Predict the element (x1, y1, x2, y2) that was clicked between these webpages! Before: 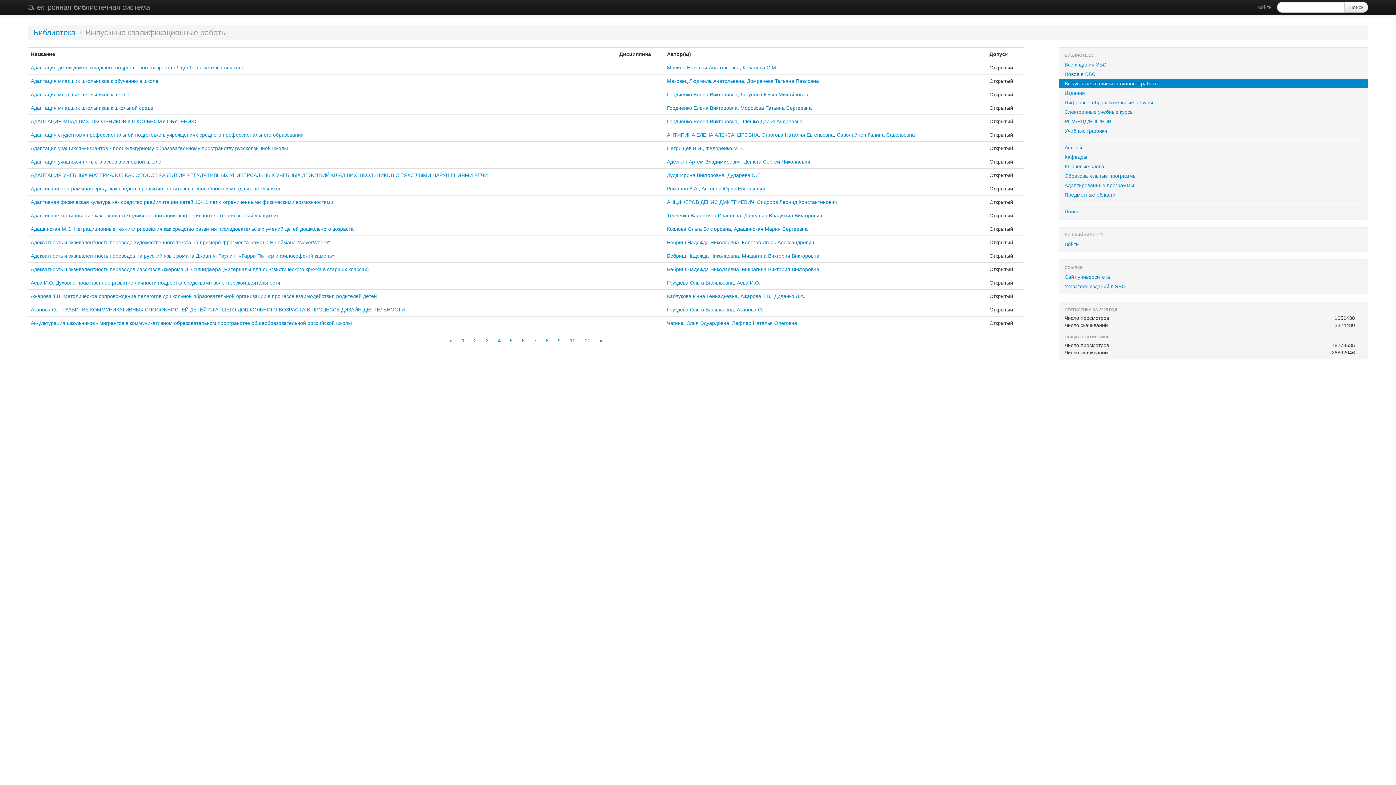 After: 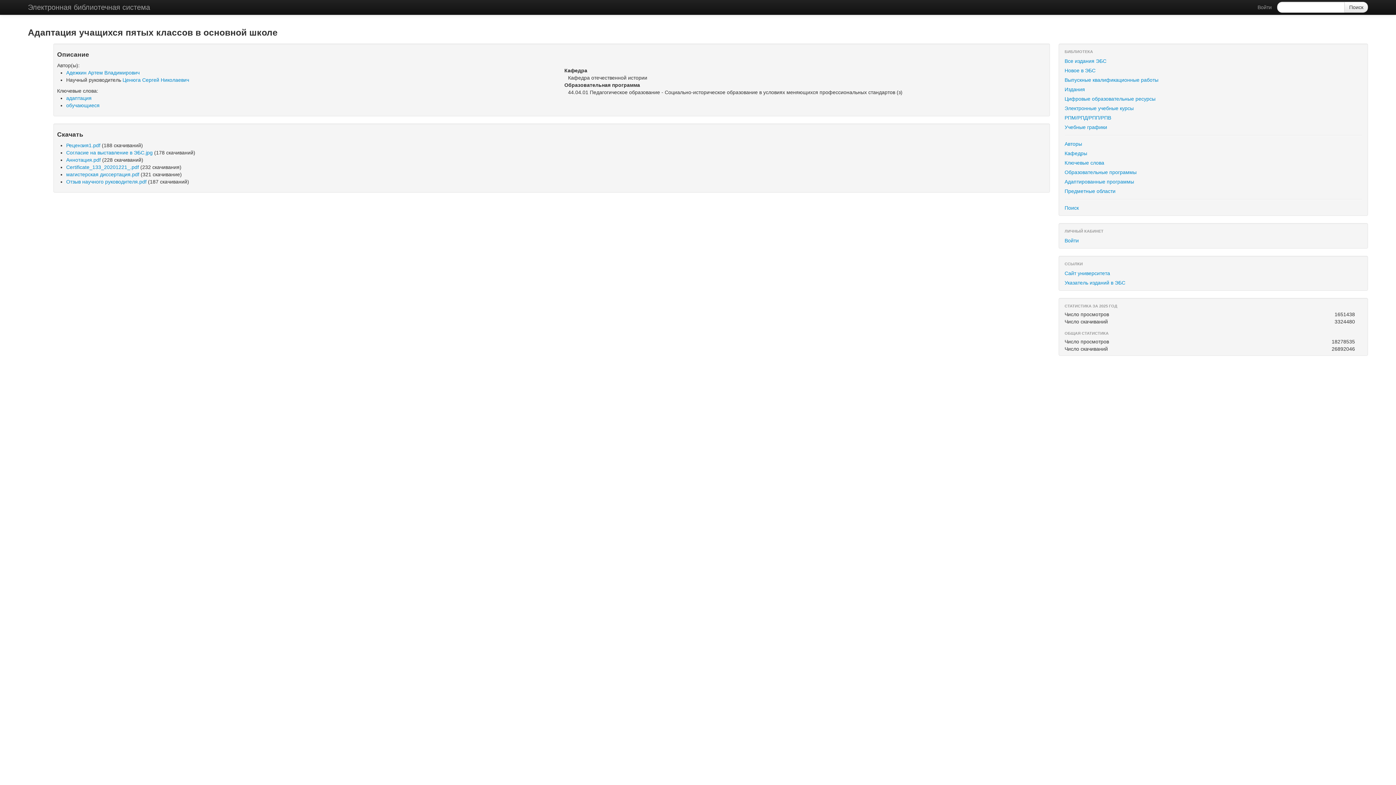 Action: bbox: (30, 158, 161, 164) label: Адаптация учащихся пятых классов в основной школе